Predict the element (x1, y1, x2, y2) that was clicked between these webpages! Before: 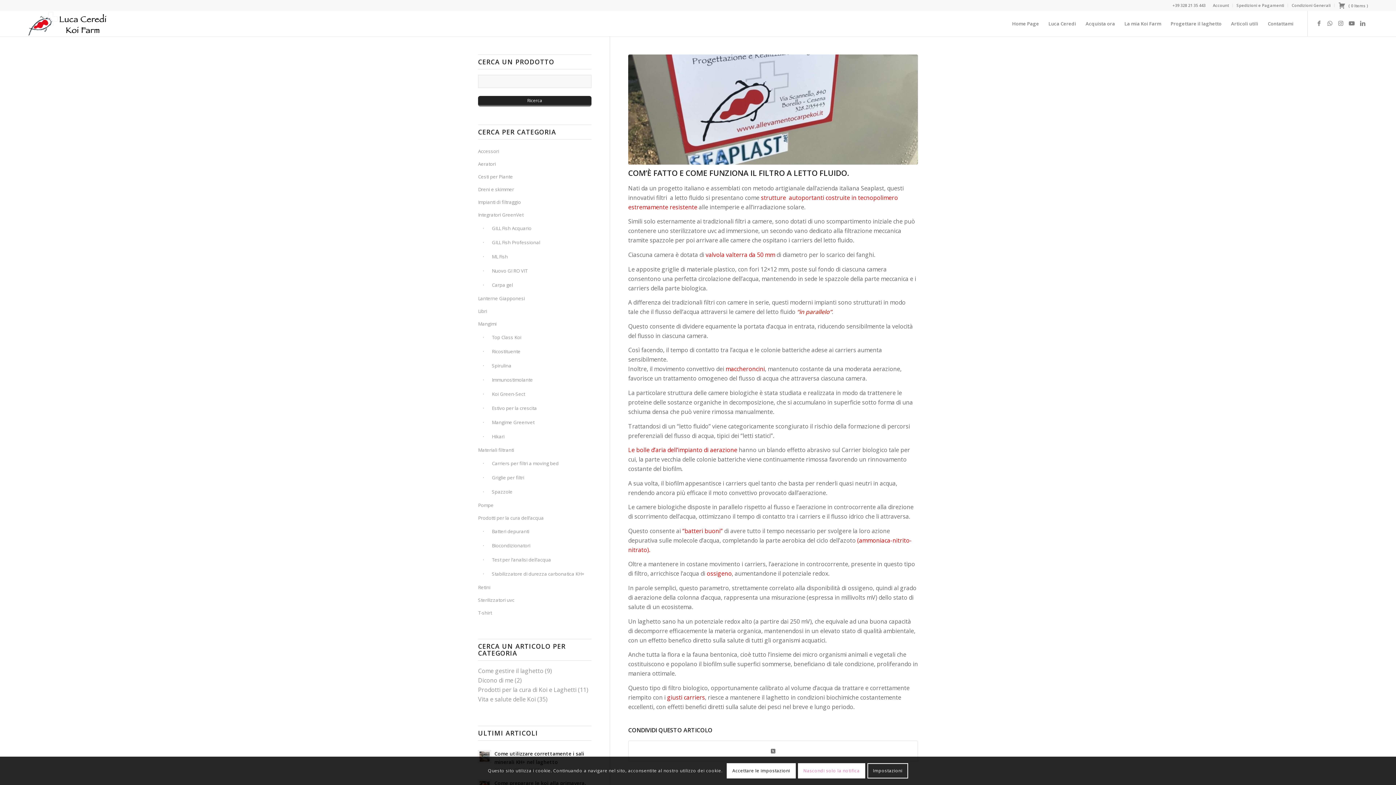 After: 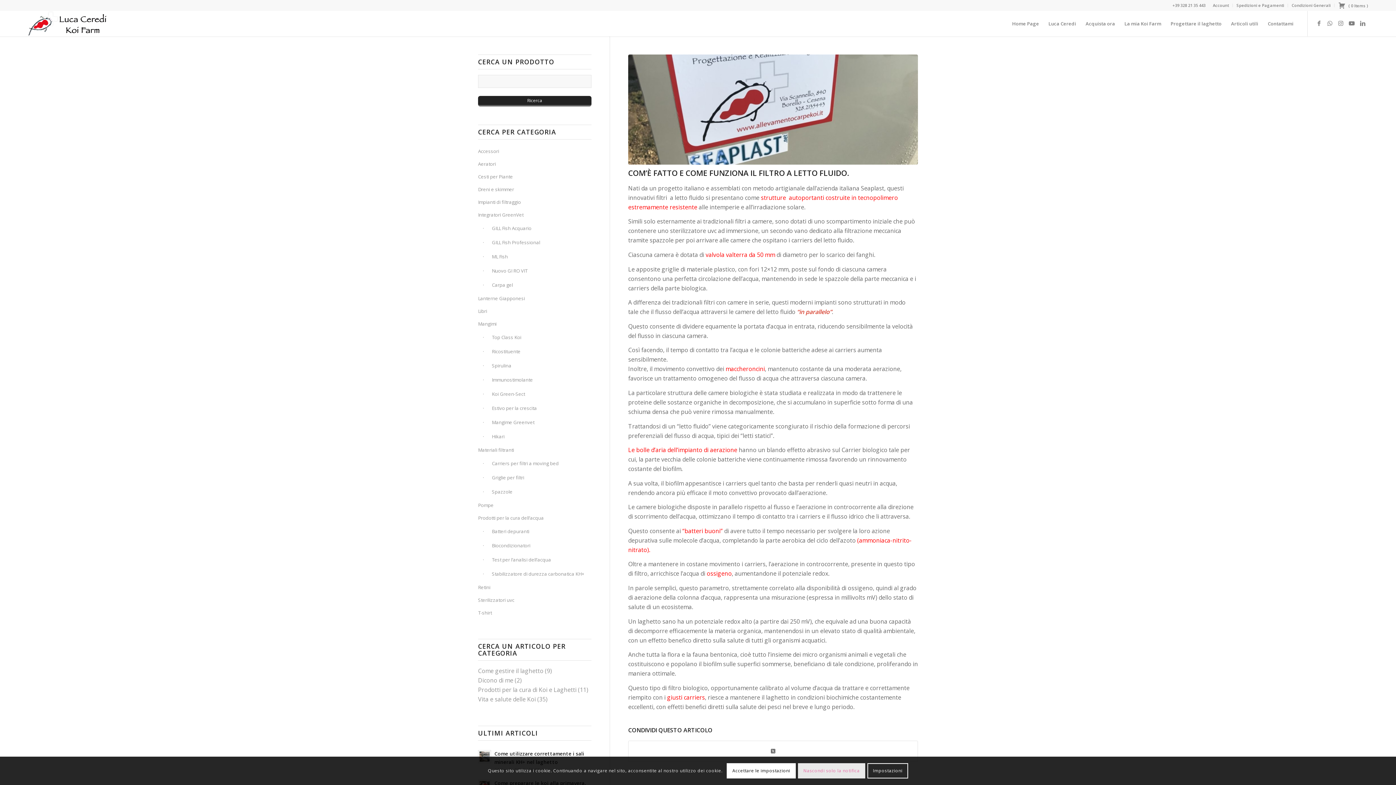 Action: bbox: (798, 763, 865, 779) label: Nascondi solo la notifica